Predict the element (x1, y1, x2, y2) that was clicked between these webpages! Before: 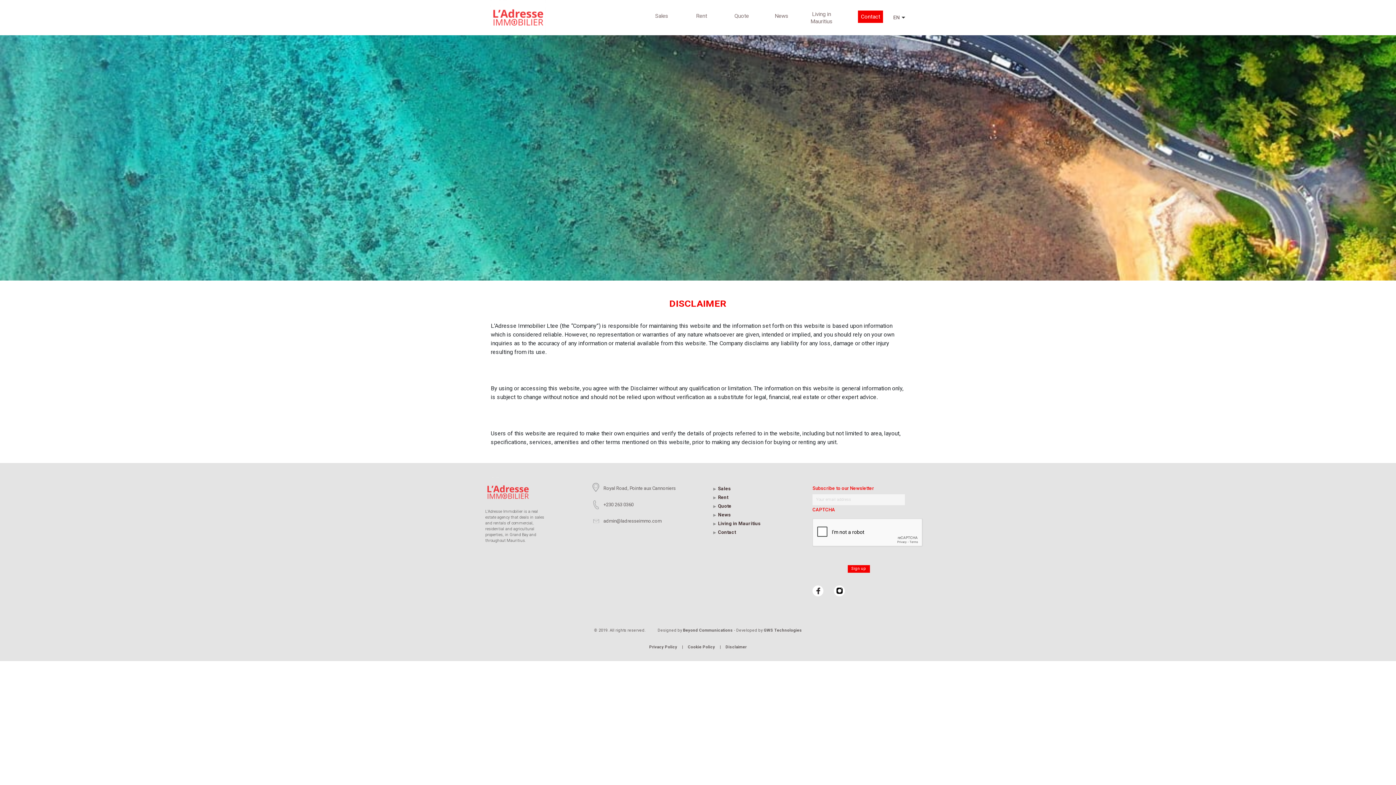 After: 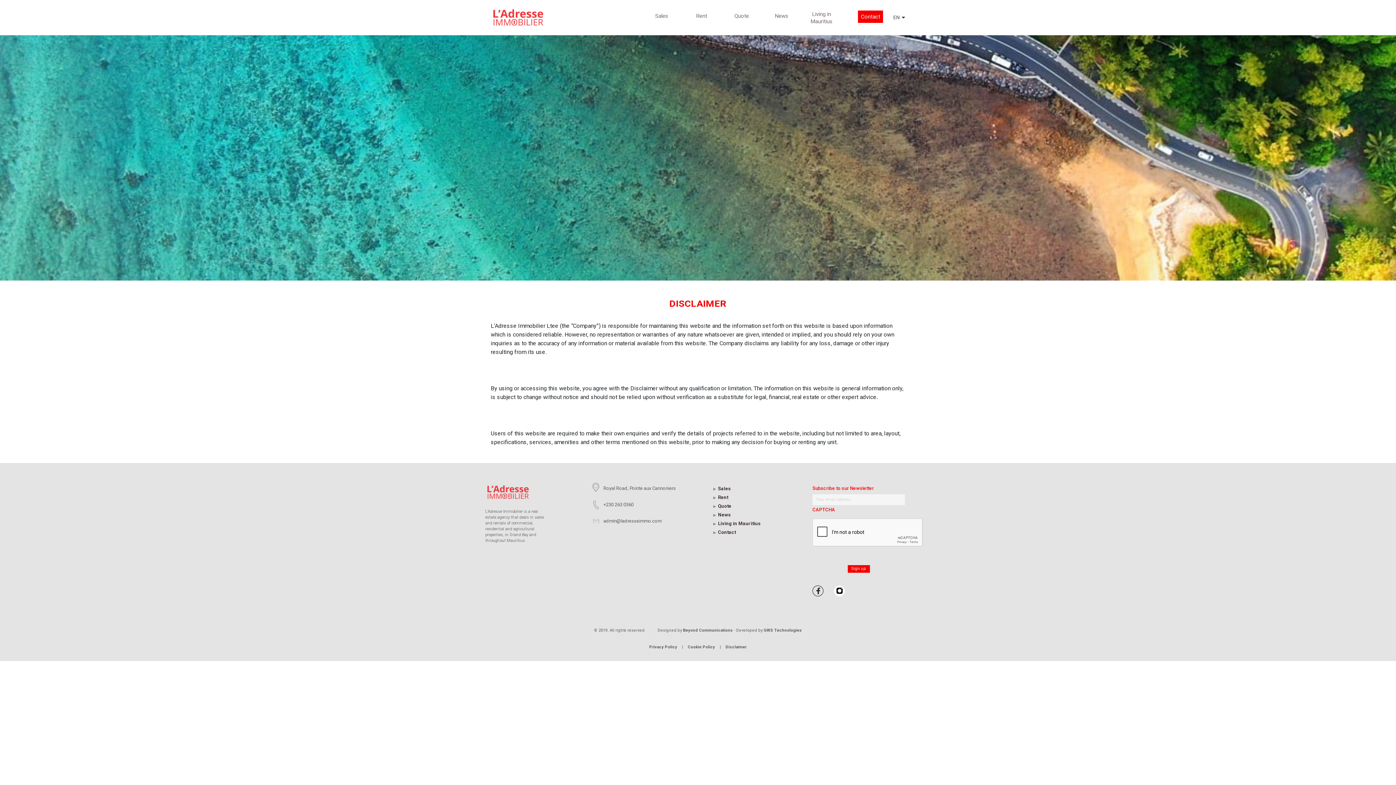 Action: bbox: (816, 587, 820, 594)